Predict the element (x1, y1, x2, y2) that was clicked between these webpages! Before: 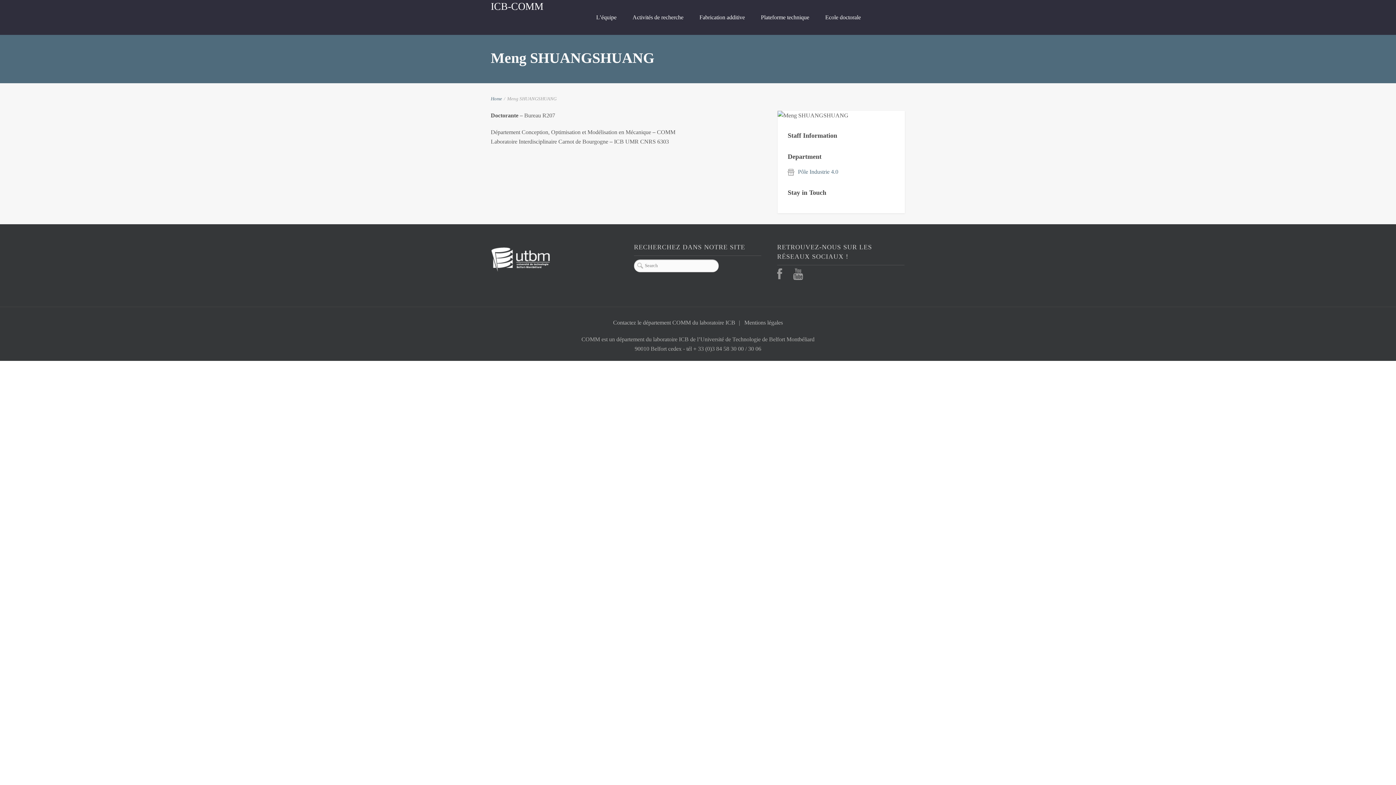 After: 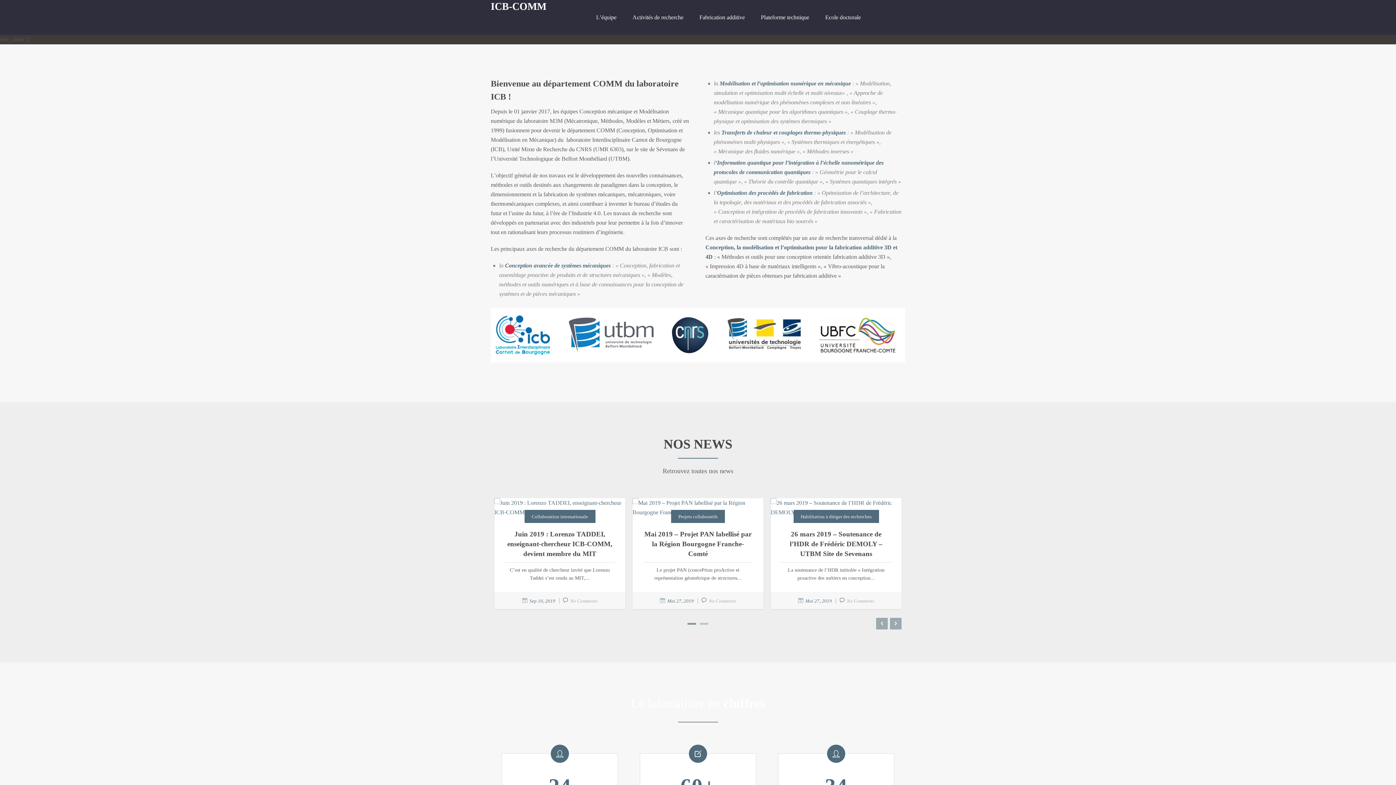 Action: bbox: (490, 96, 502, 101) label: Home